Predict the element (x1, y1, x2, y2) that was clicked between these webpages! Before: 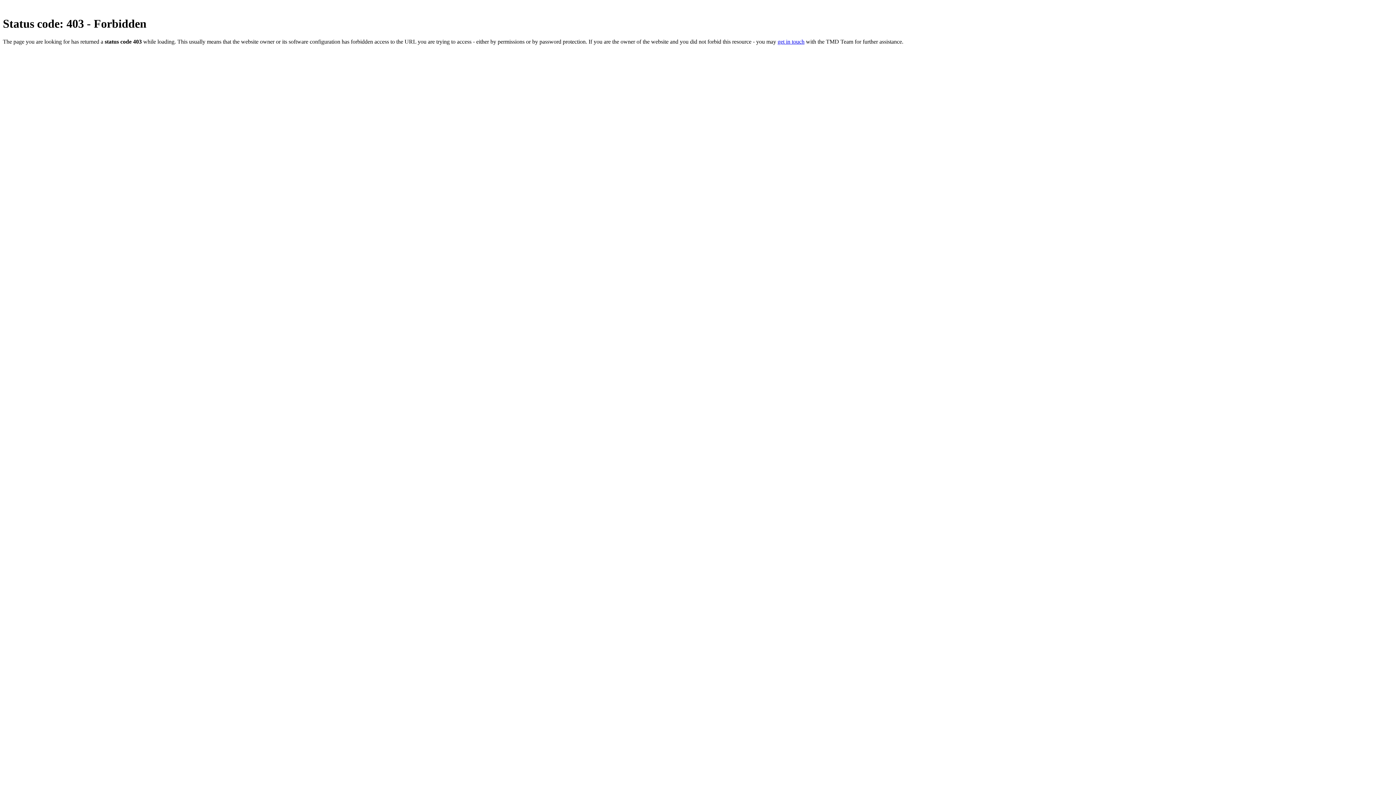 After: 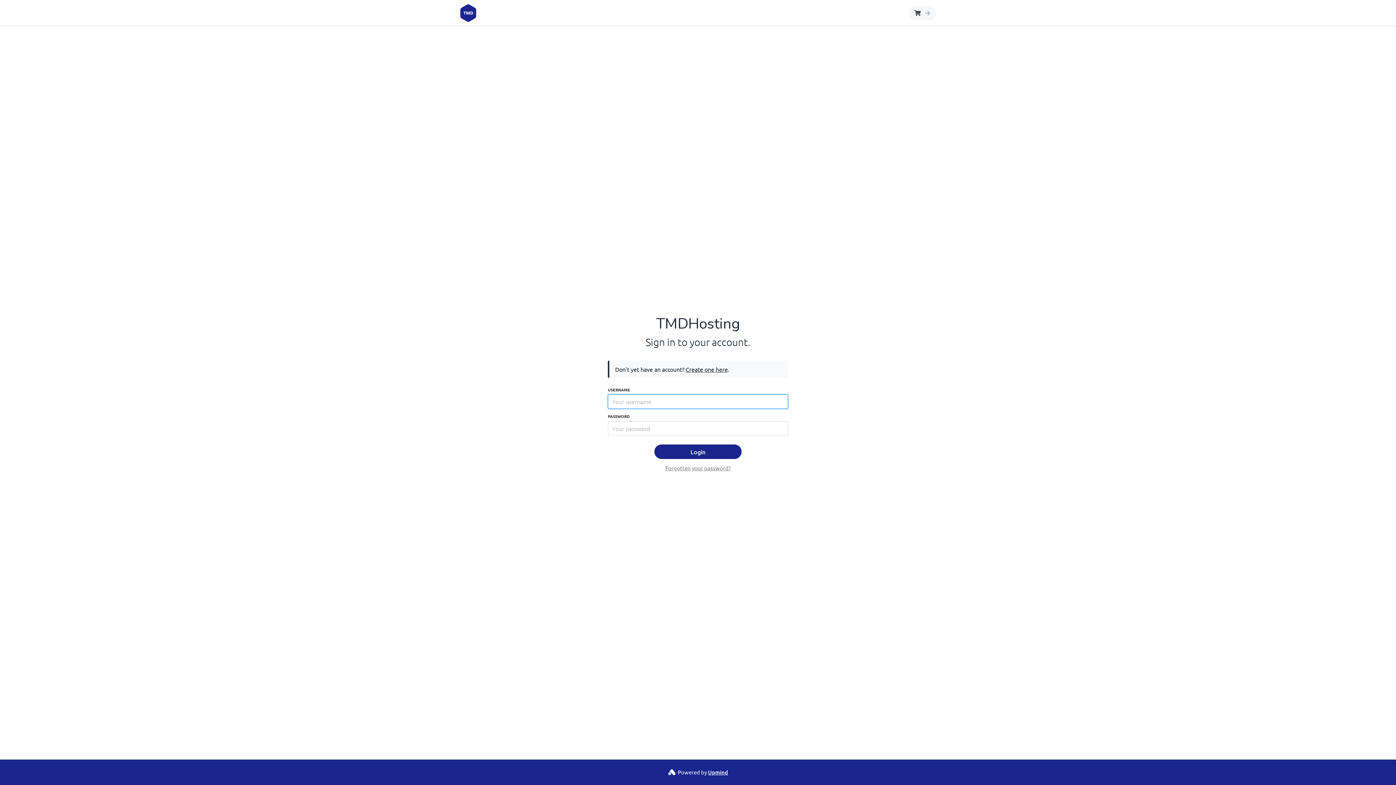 Action: label: get in touch bbox: (777, 38, 804, 44)